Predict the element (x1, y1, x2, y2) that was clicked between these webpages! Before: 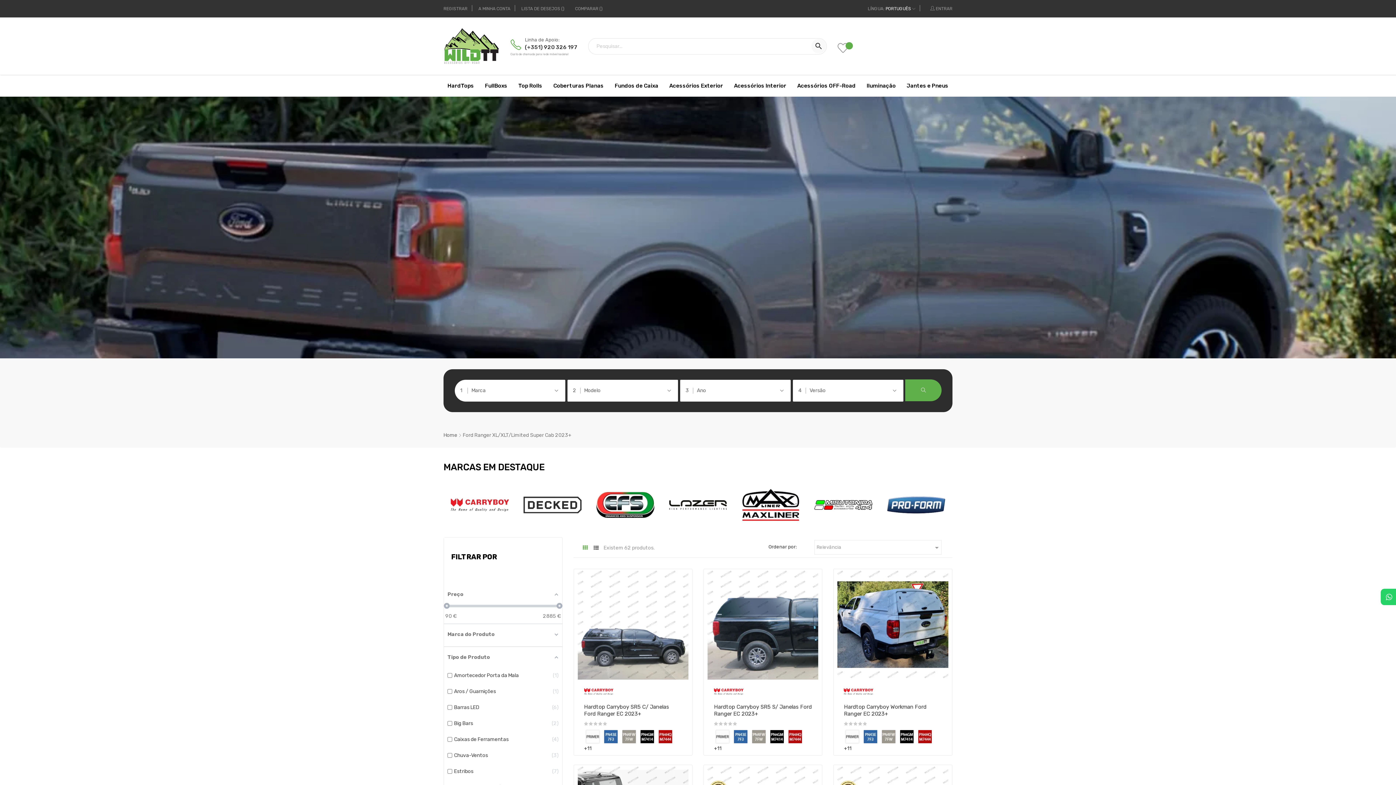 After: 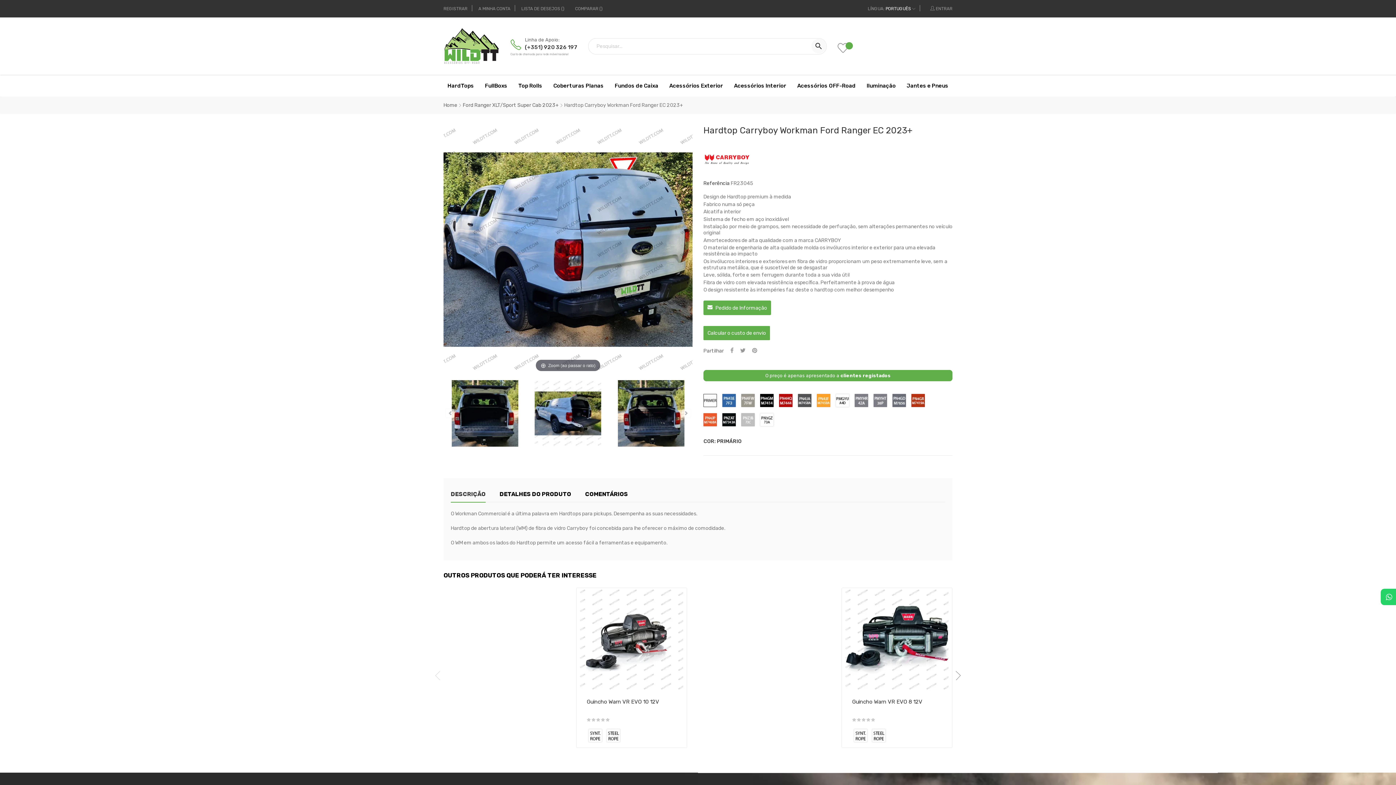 Action: bbox: (845, 730, 859, 743) label: Primário